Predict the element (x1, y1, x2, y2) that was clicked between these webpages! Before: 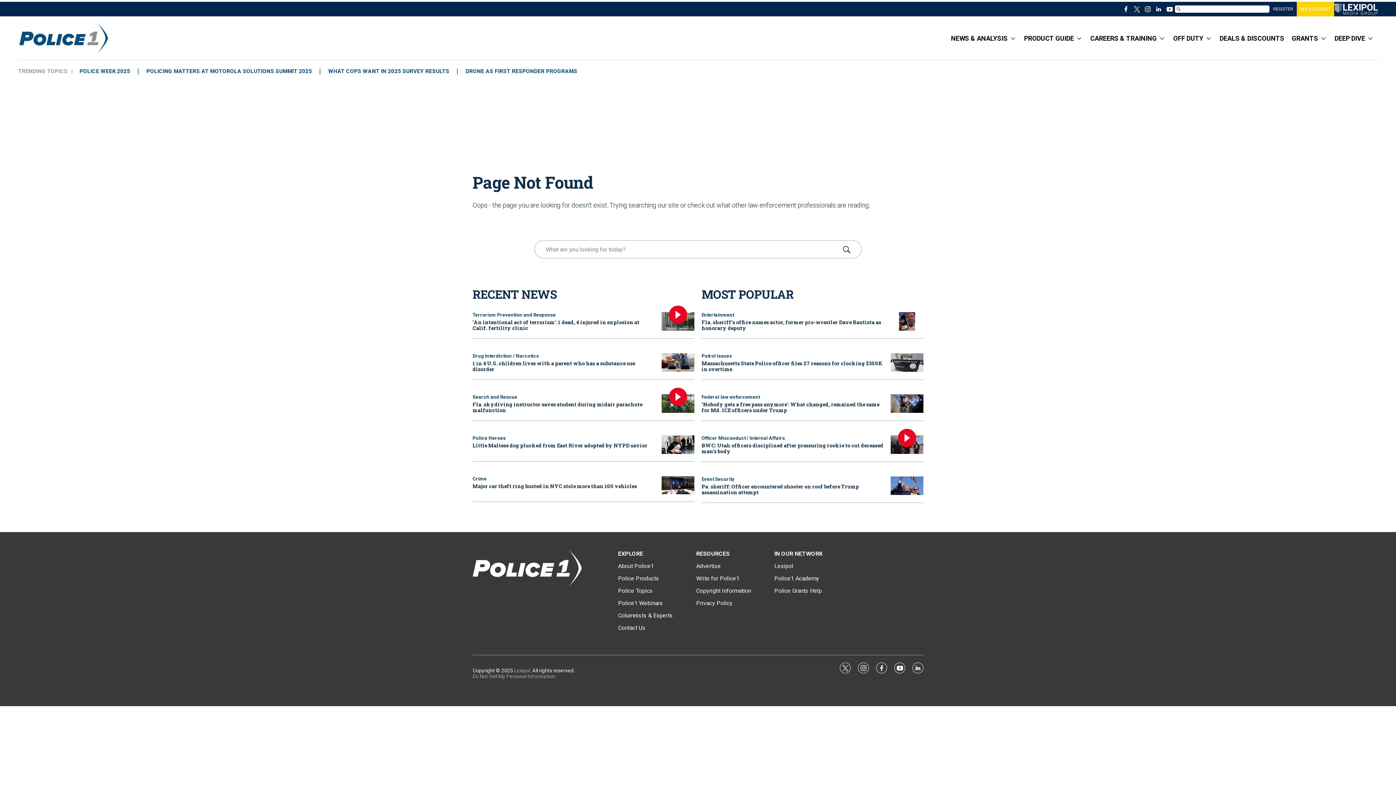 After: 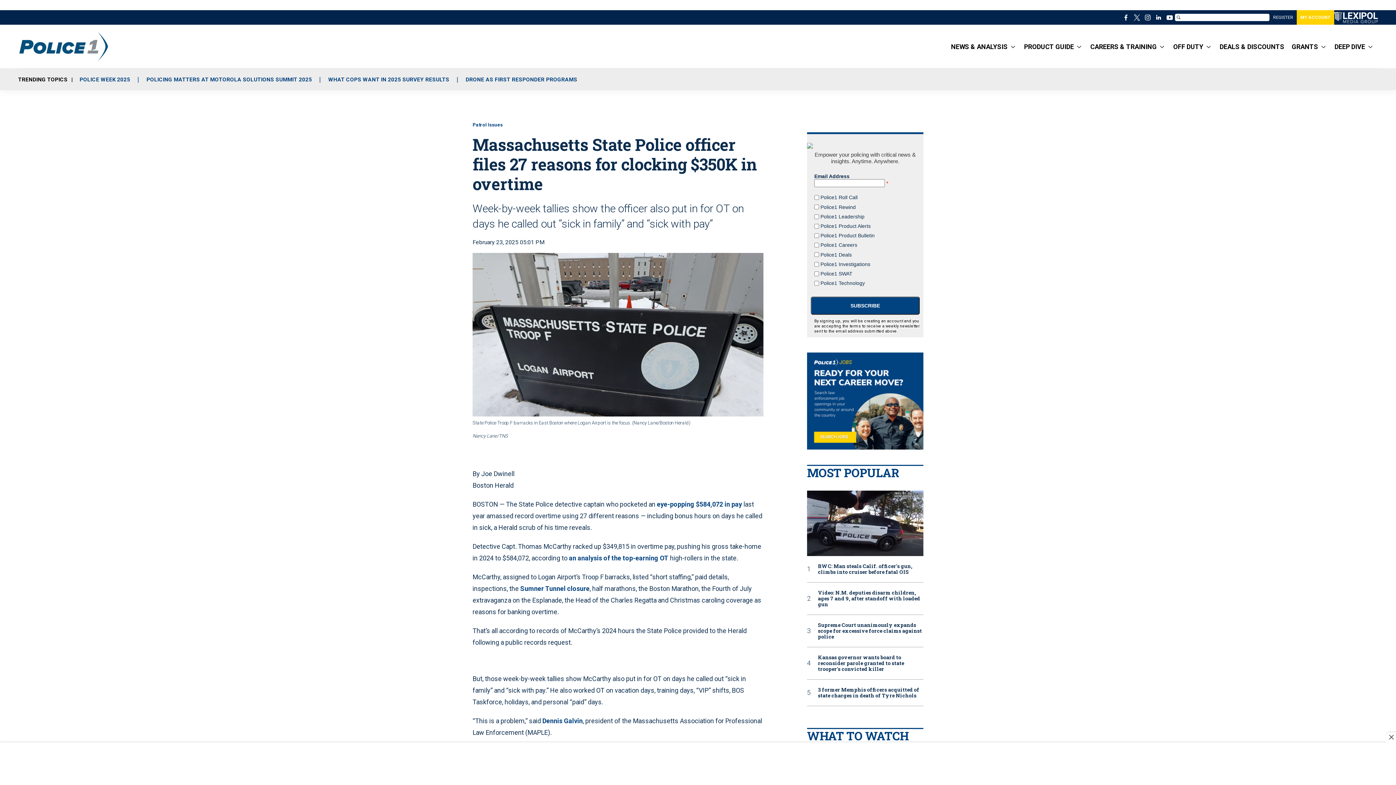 Action: bbox: (890, 353, 923, 371) label: Massachusetts State Police officer files 27 reasons for clocking $350K in overtime